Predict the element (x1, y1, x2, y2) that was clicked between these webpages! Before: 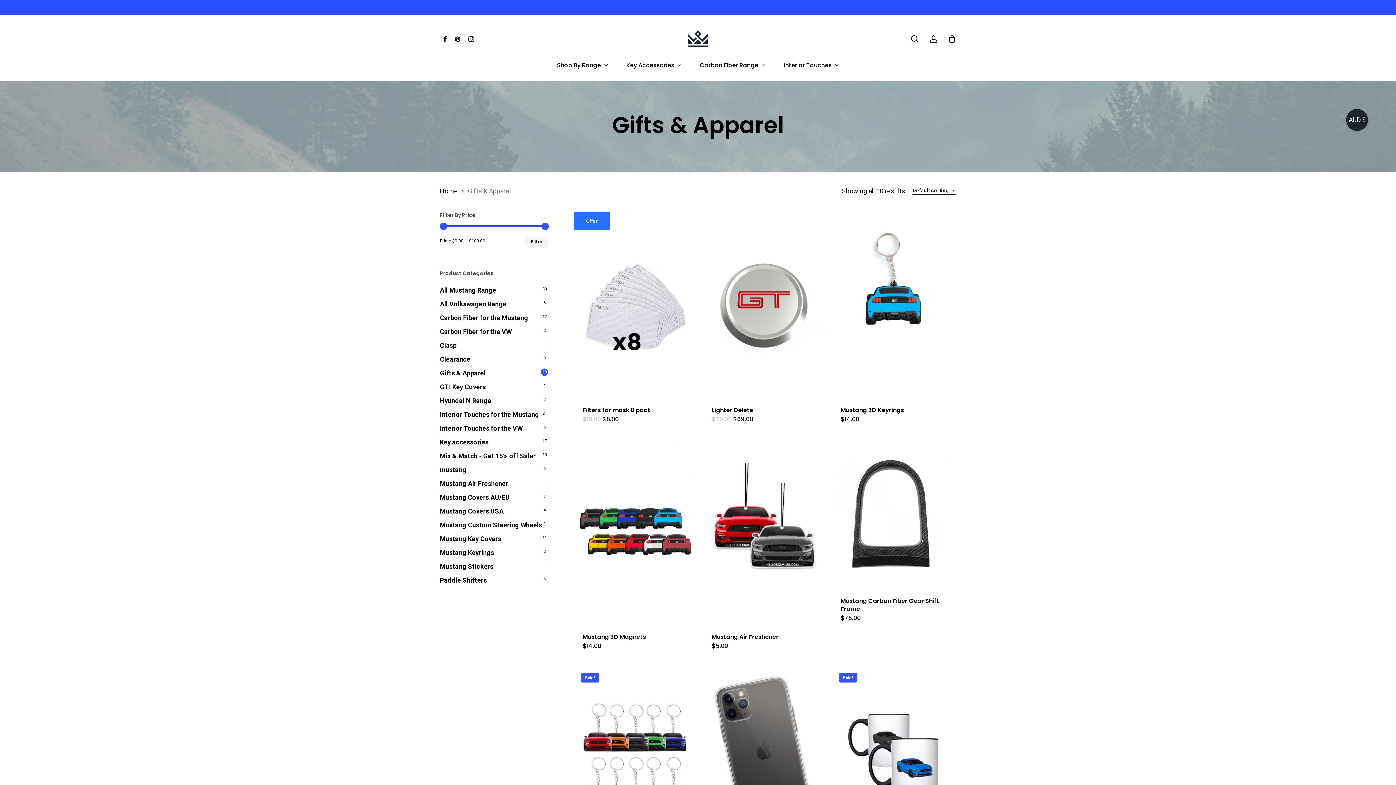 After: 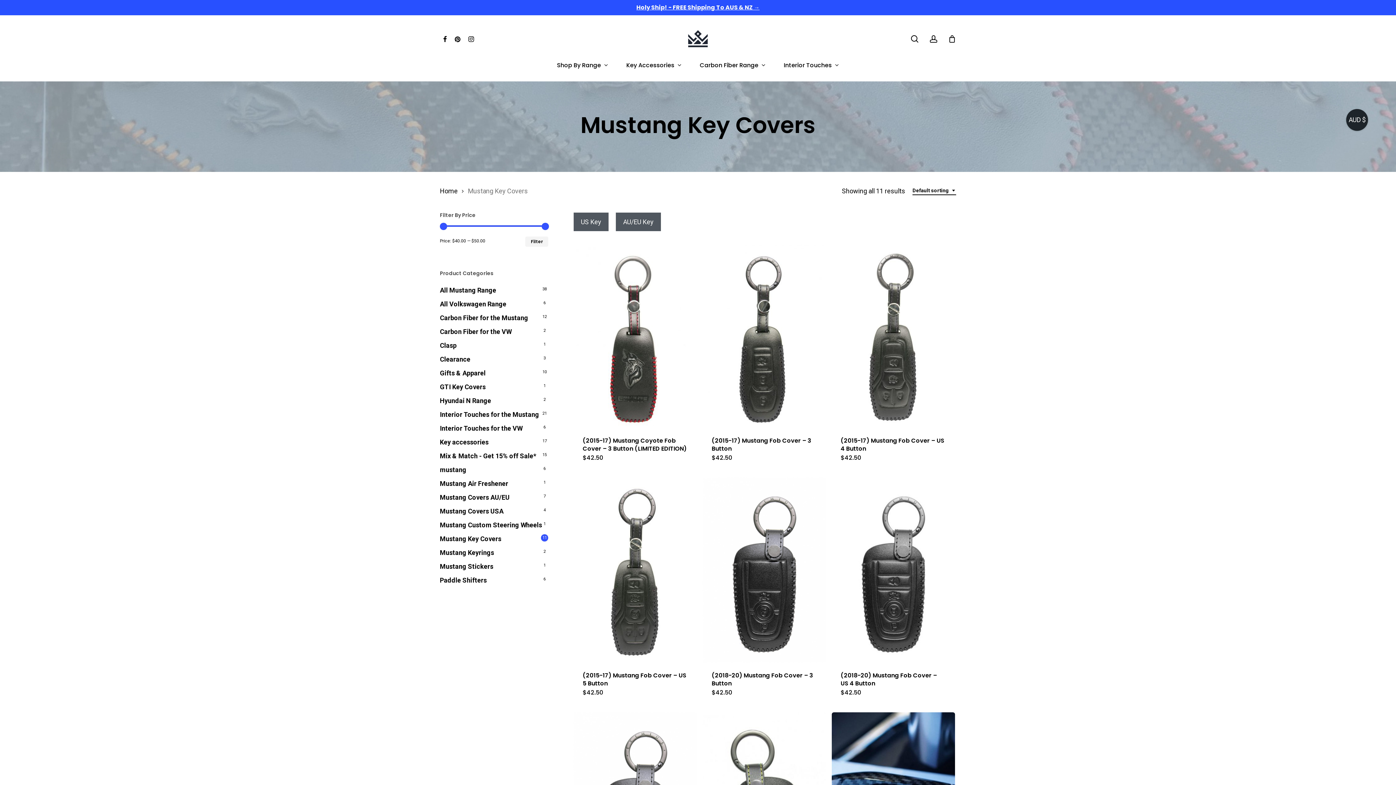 Action: label: Mustang Key Covers bbox: (440, 533, 548, 545)